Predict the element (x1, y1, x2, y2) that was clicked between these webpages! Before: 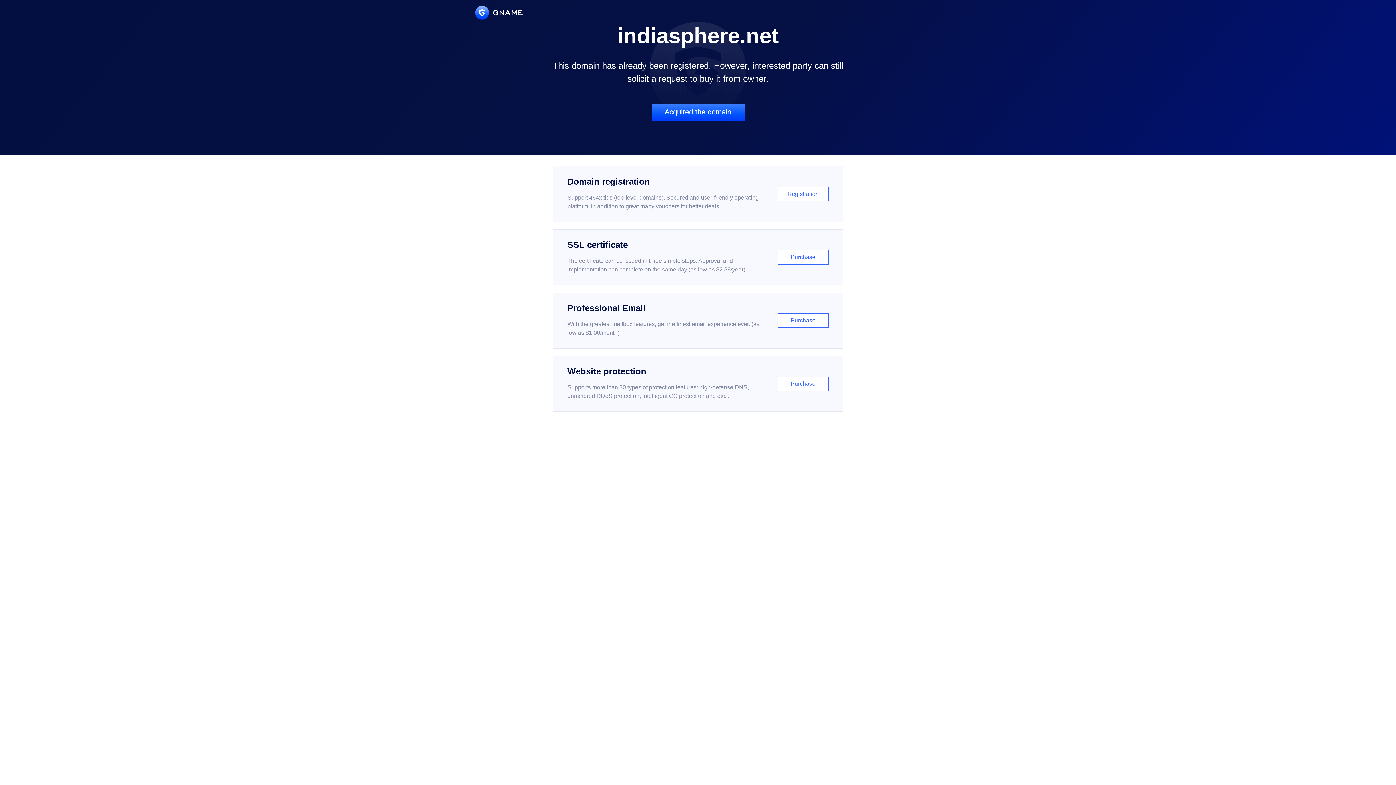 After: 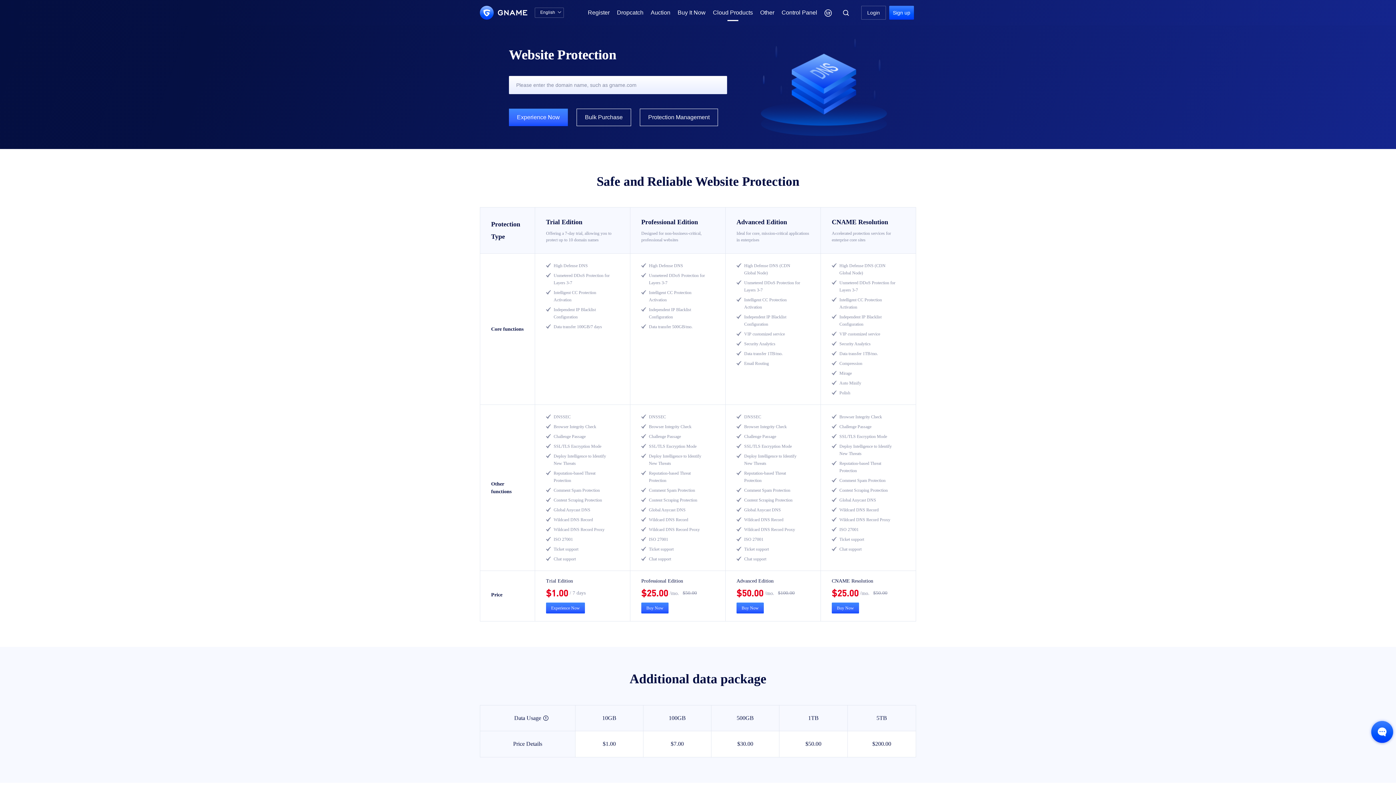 Action: label: Website protection

Supports more than 30 types of protection features: high-defense DNS, unmetered DDoS protection, intelligent CC protection and etc...

Purchase bbox: (552, 356, 843, 412)